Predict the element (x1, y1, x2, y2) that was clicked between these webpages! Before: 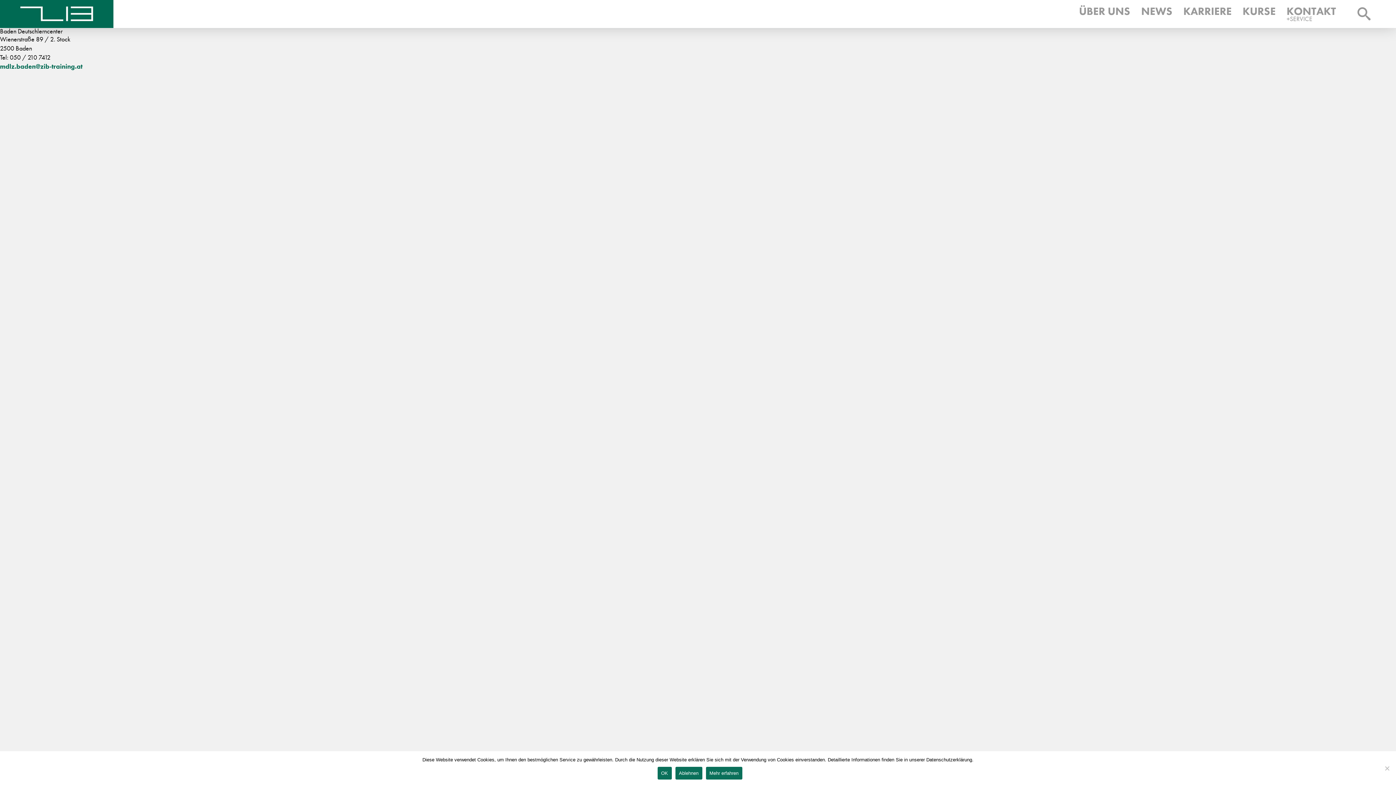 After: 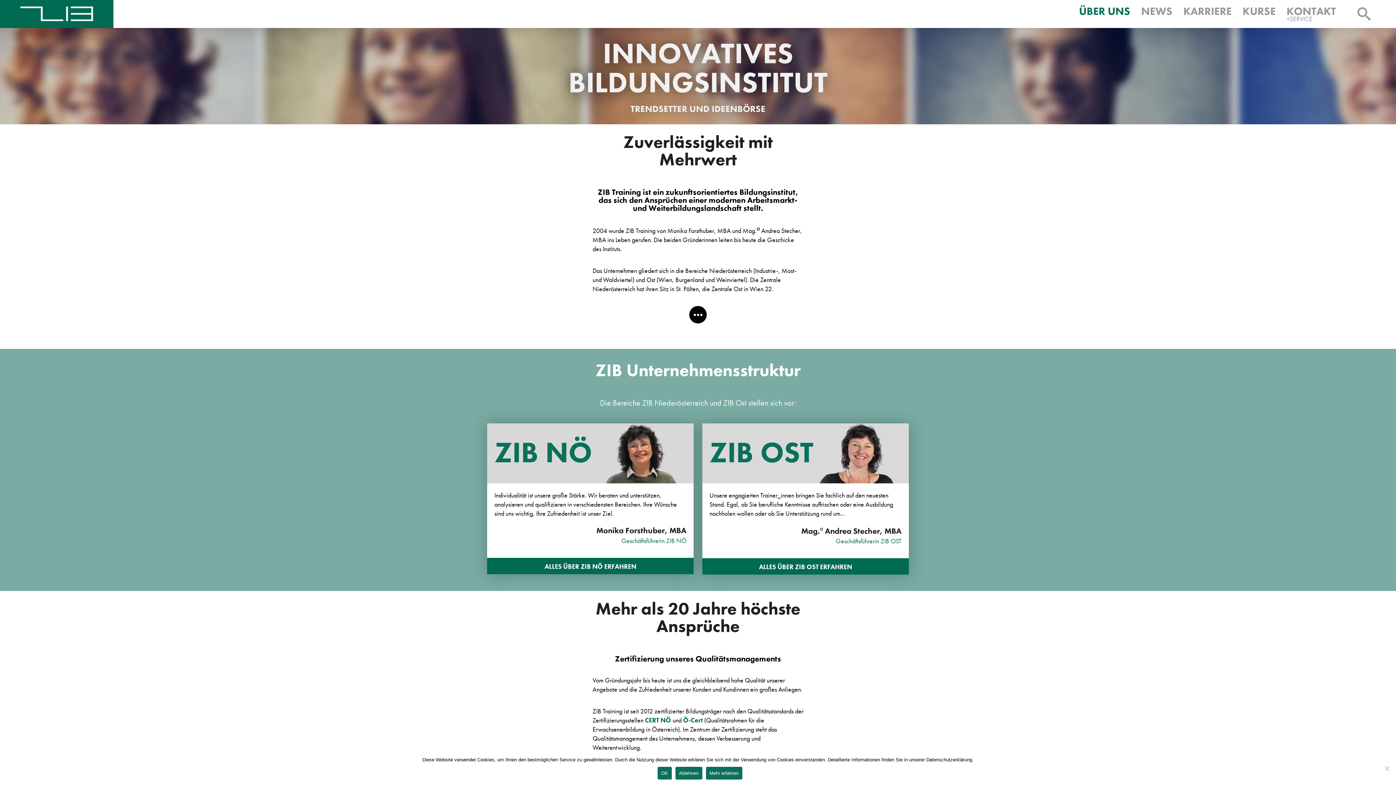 Action: label: ÜBER UNS bbox: (1079, 3, 1130, 23)